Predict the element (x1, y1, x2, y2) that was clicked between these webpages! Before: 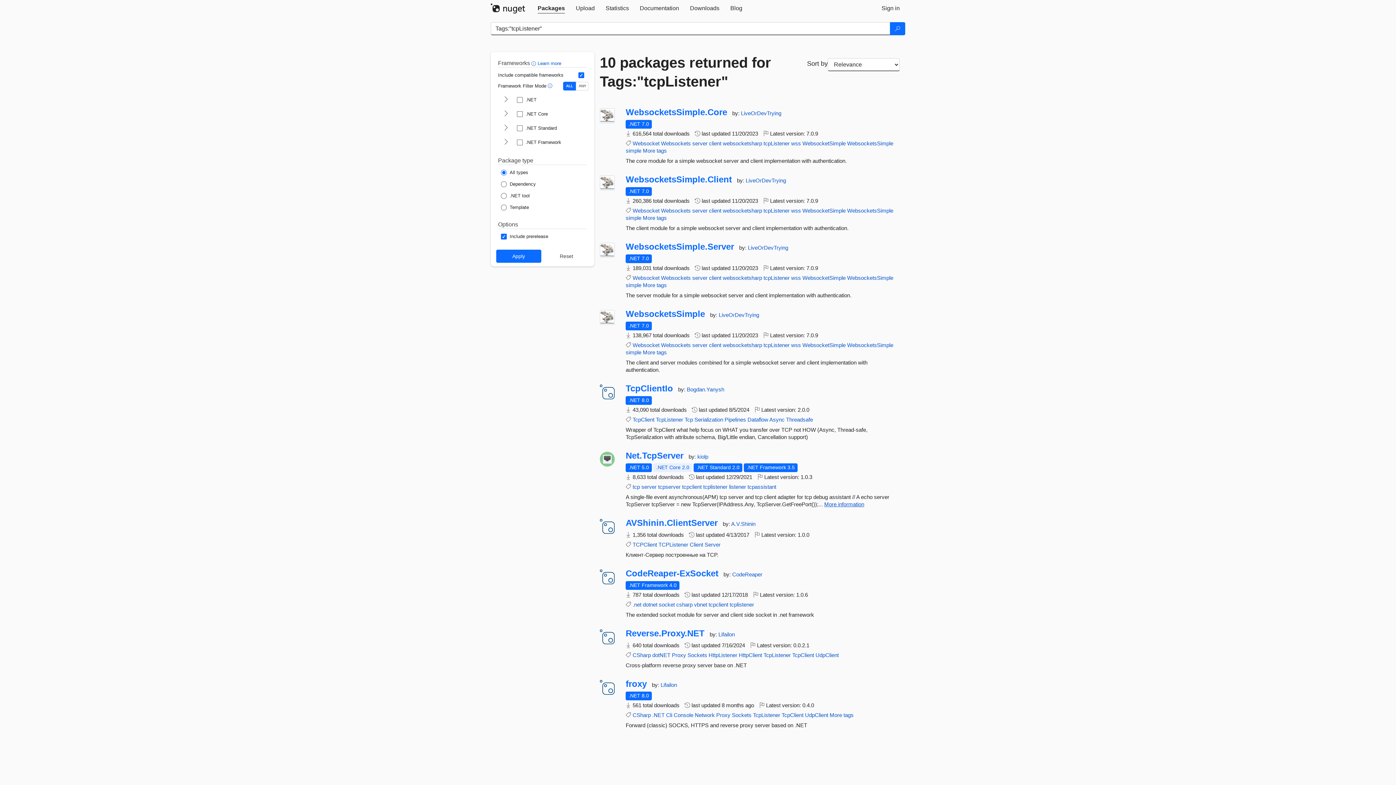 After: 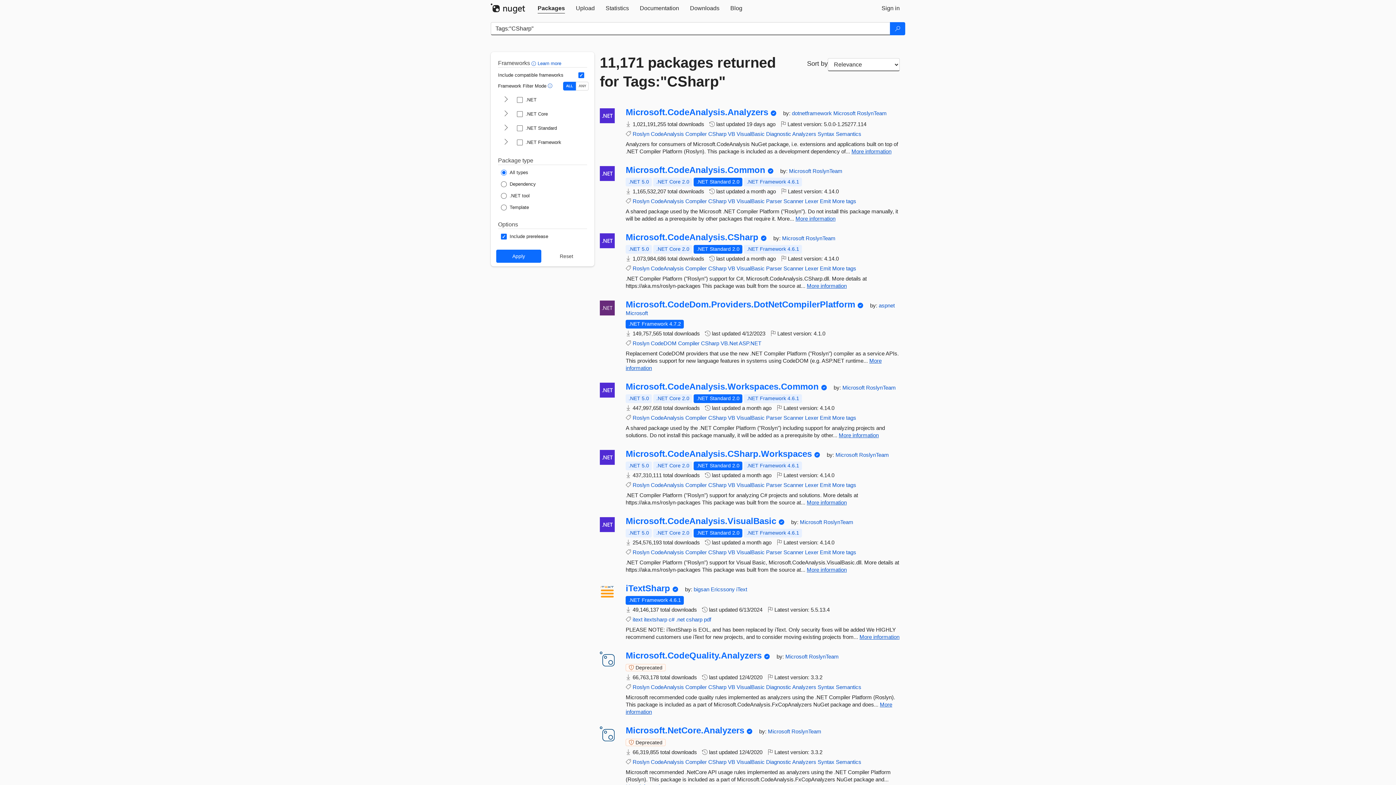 Action: bbox: (632, 712, 650, 718) label: CSharp